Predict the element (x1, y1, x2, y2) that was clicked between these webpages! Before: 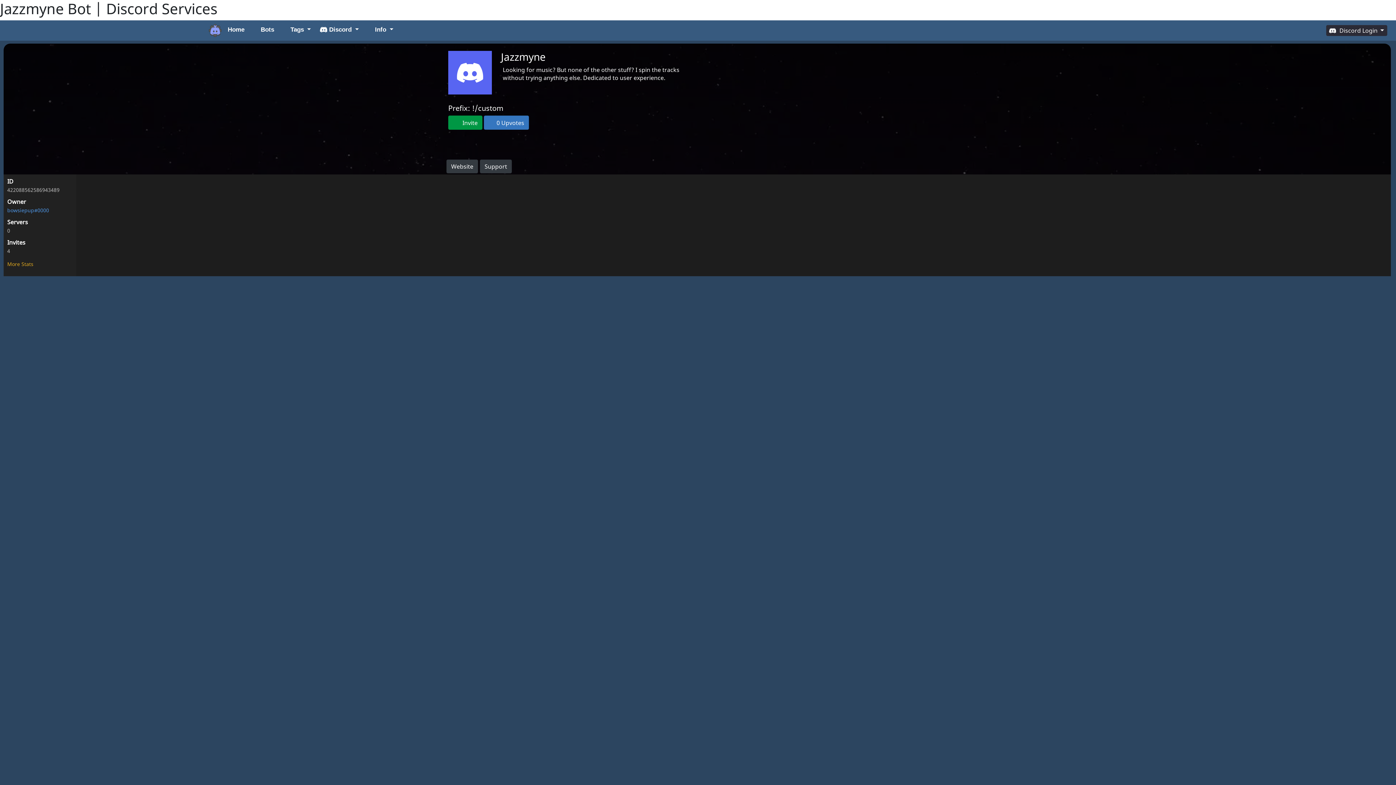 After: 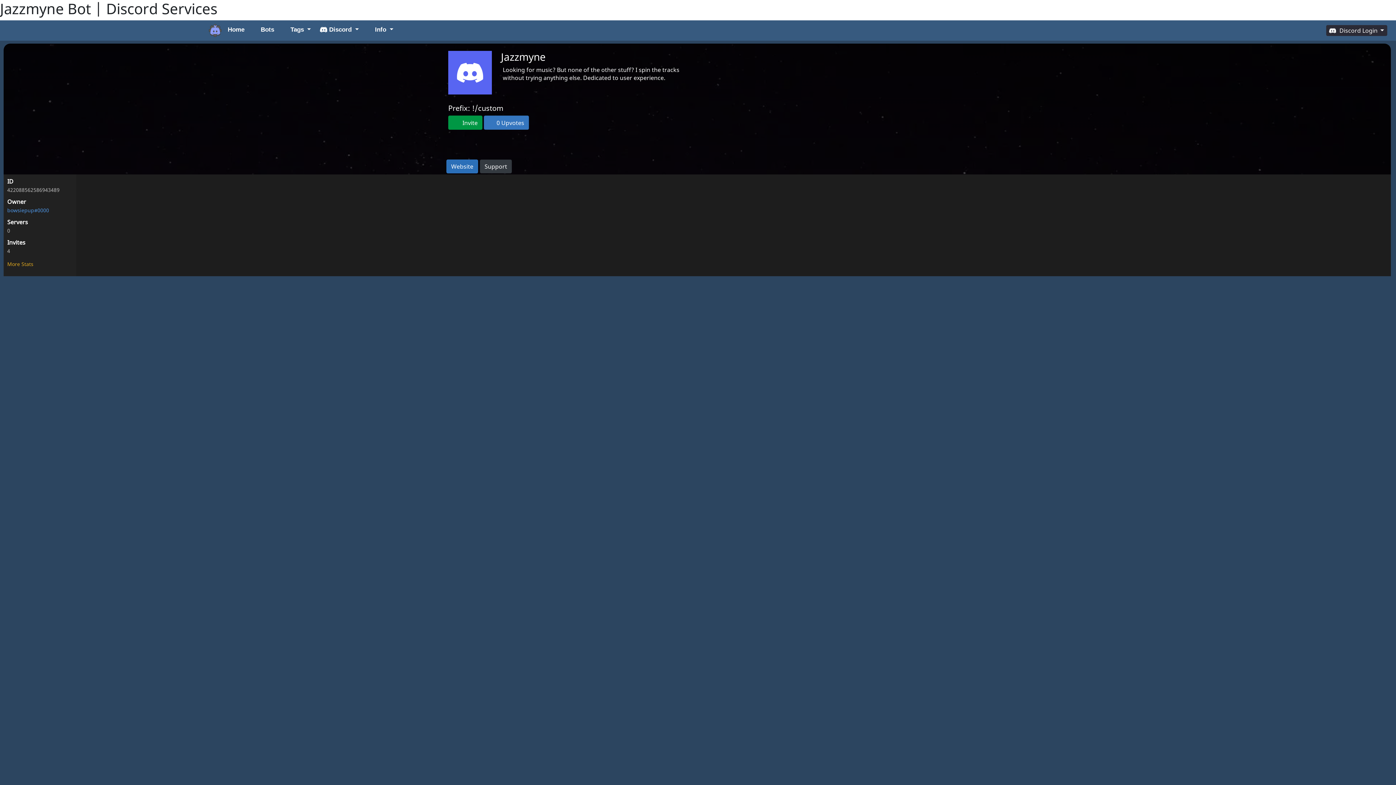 Action: label: Website bbox: (446, 159, 478, 173)